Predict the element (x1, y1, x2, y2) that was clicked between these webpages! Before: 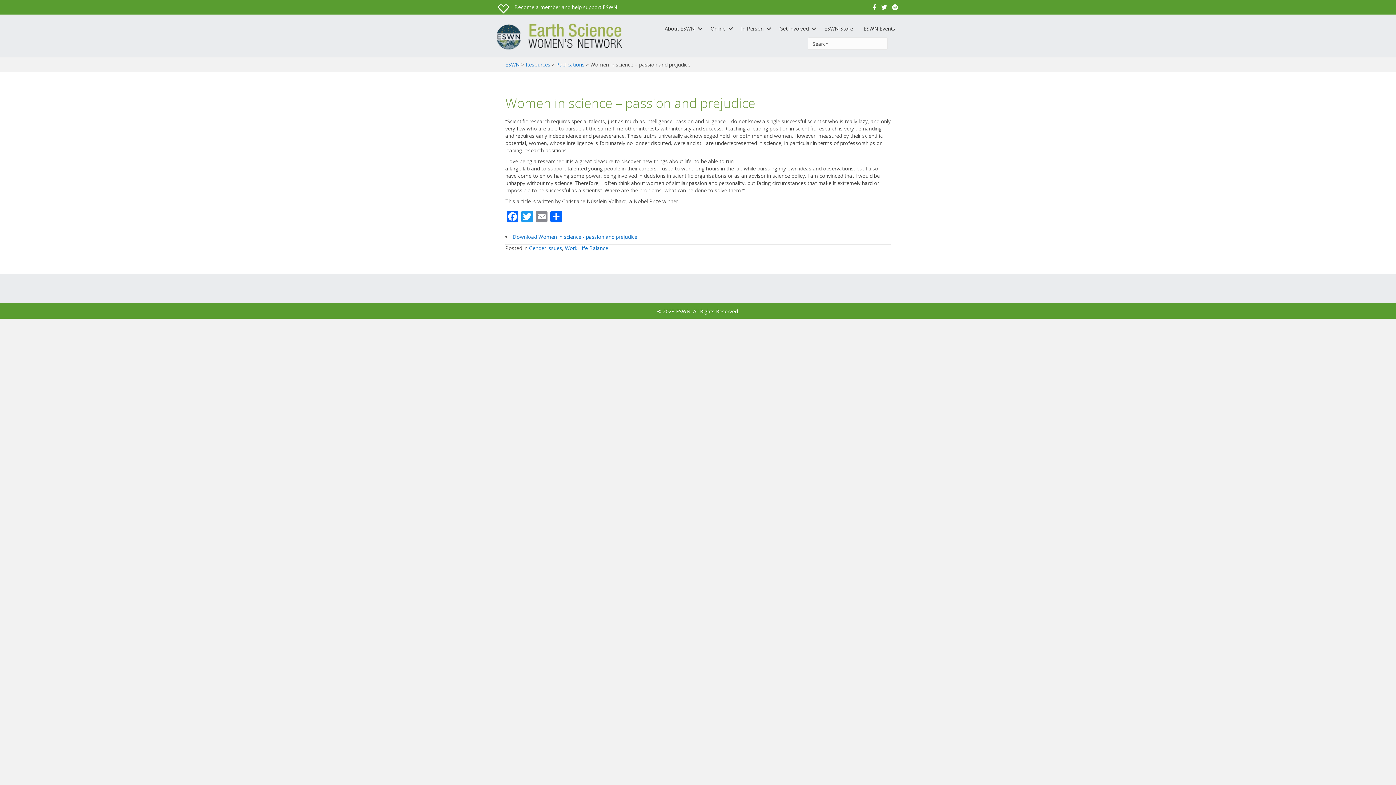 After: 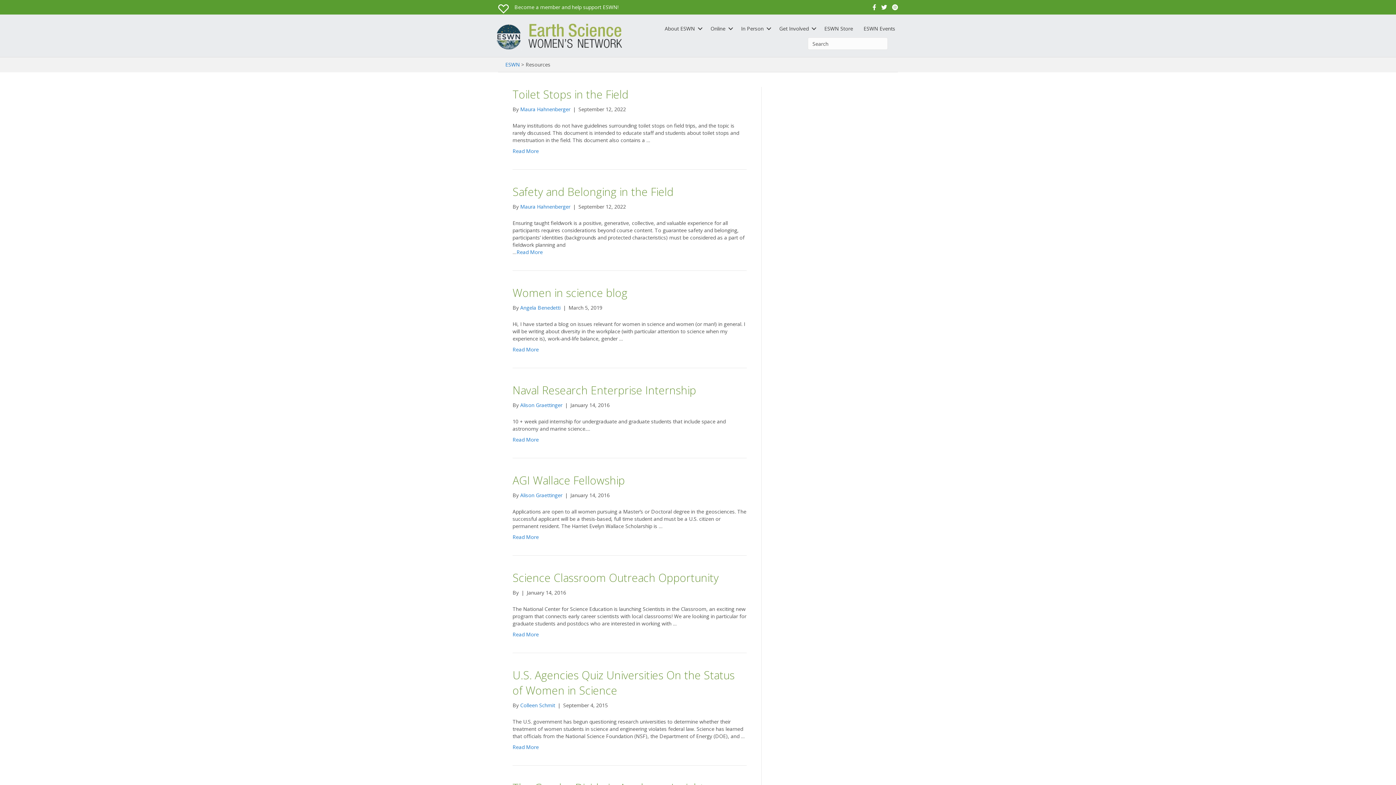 Action: label: Resources bbox: (525, 61, 550, 68)